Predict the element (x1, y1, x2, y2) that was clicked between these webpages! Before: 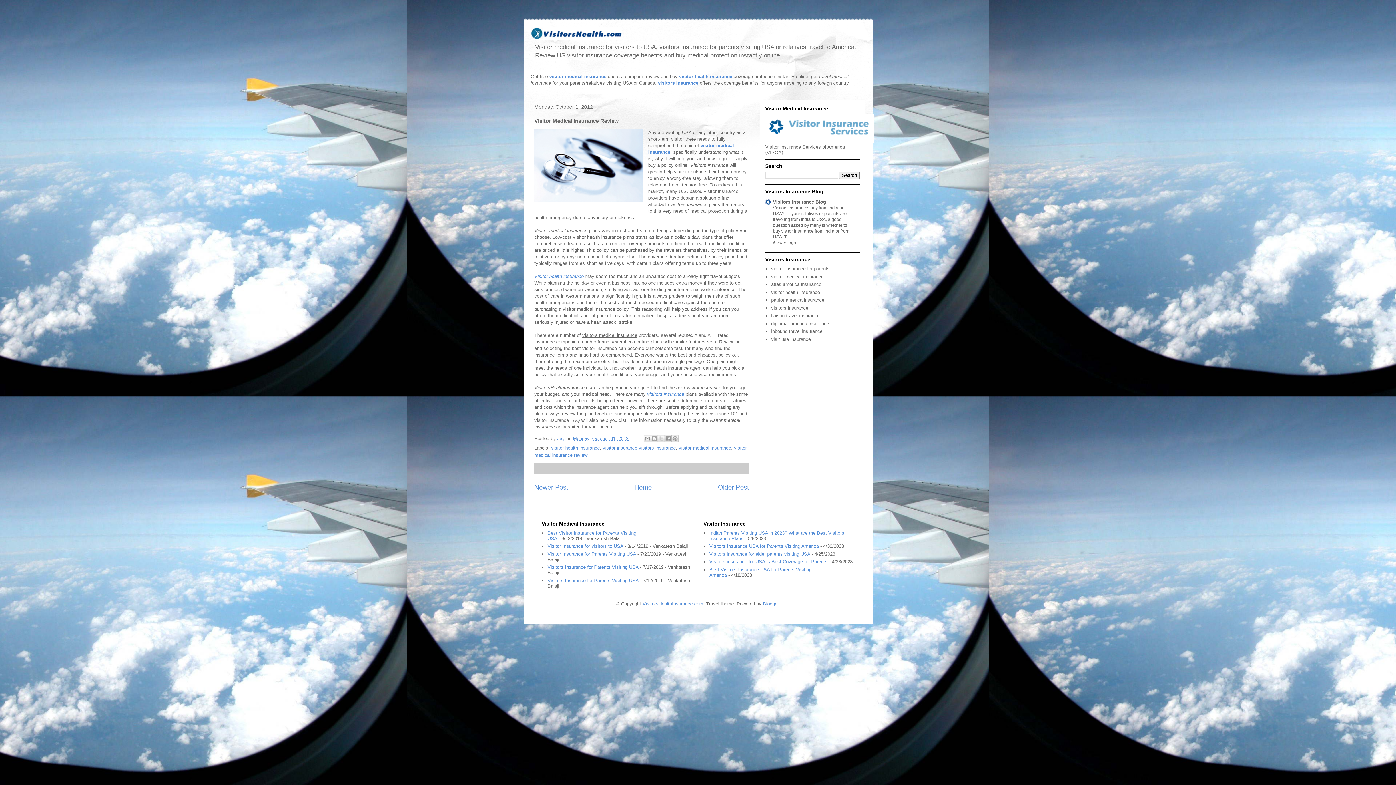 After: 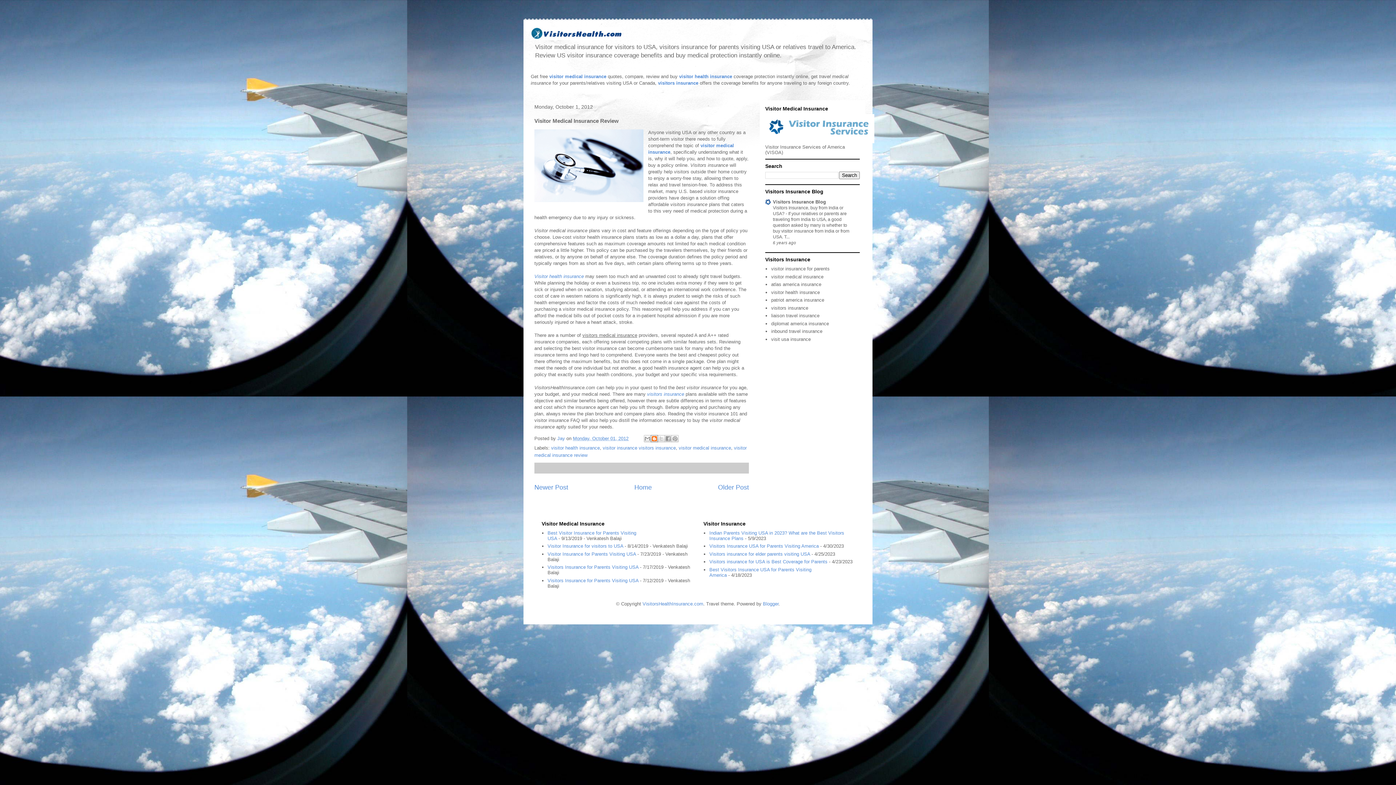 Action: label: BlogThis! bbox: (650, 435, 658, 442)